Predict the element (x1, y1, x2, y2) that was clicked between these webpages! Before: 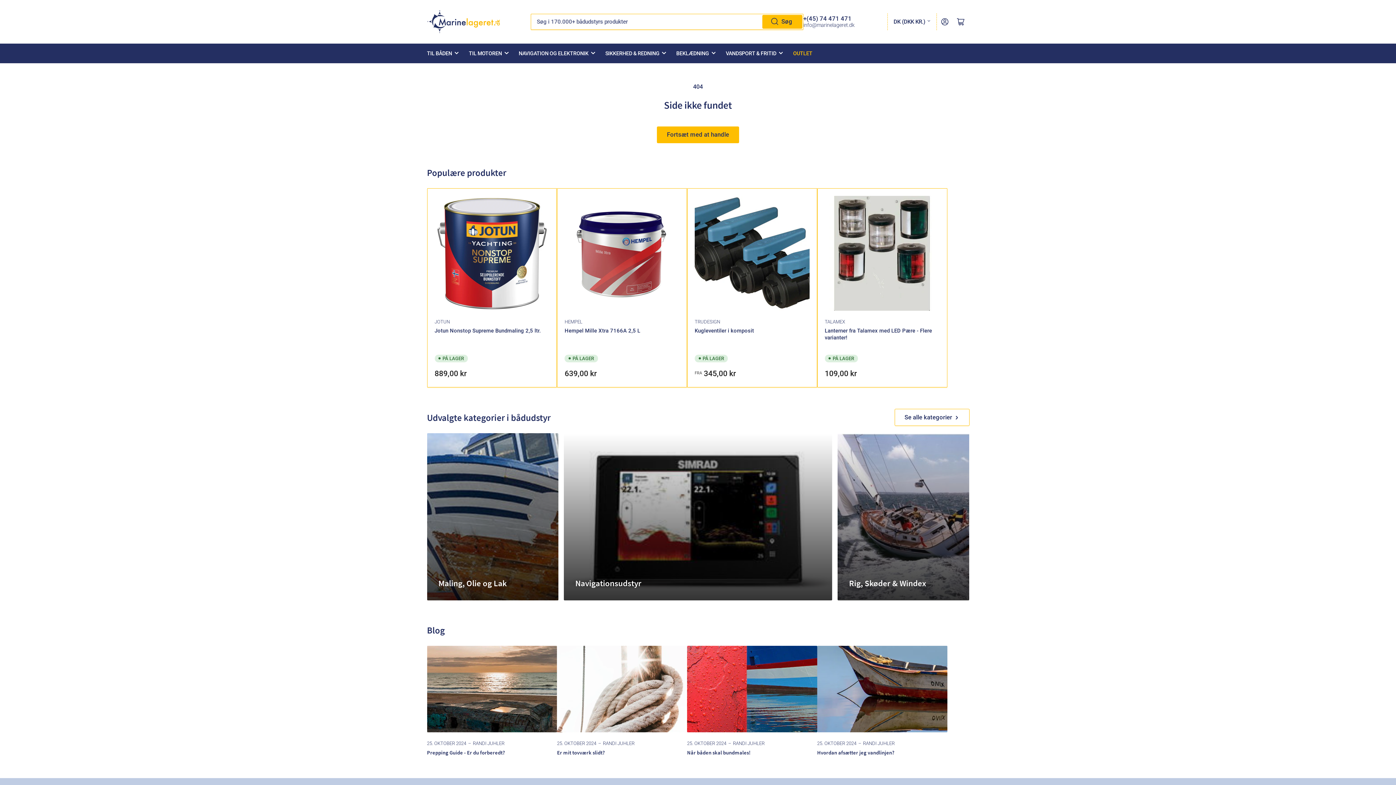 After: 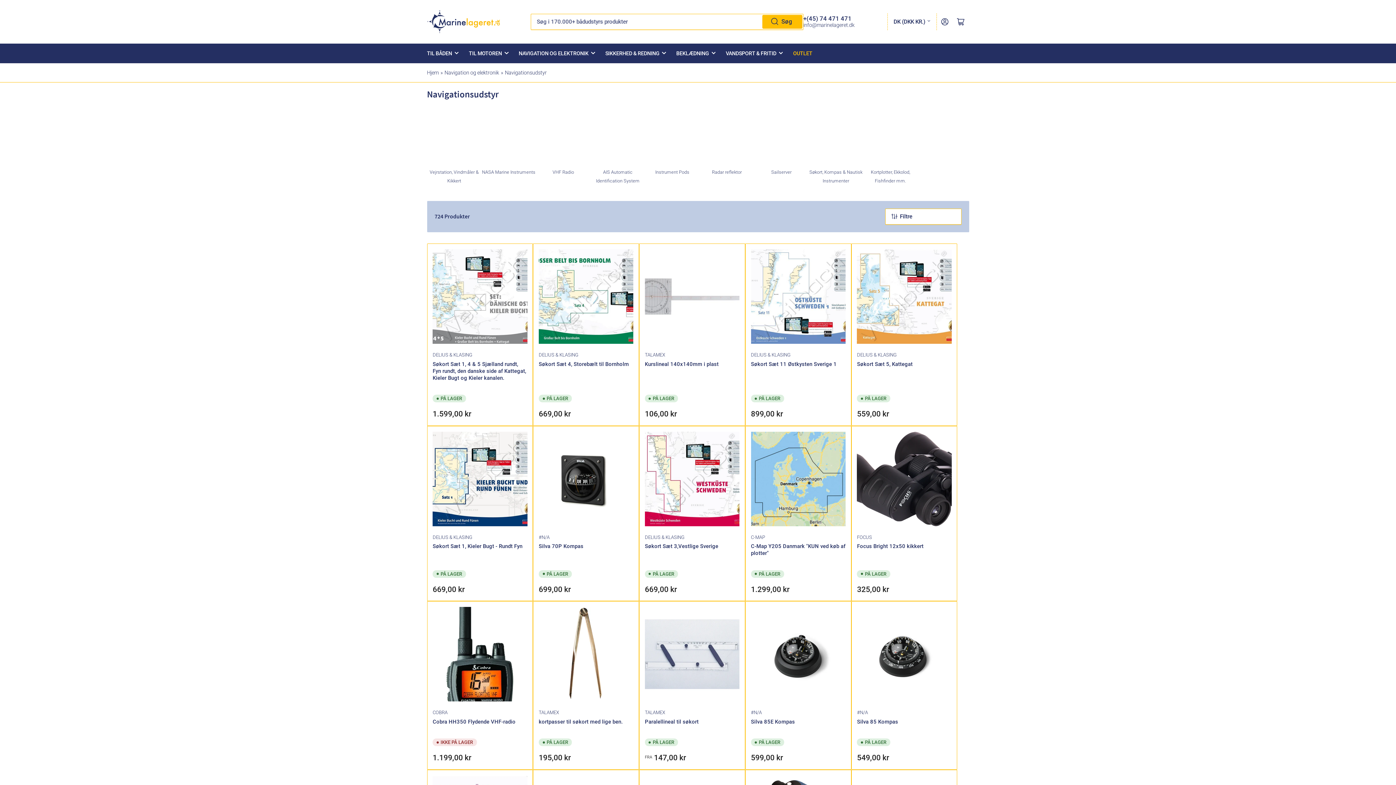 Action: label: Navigationsudstyr bbox: (575, 578, 641, 588)